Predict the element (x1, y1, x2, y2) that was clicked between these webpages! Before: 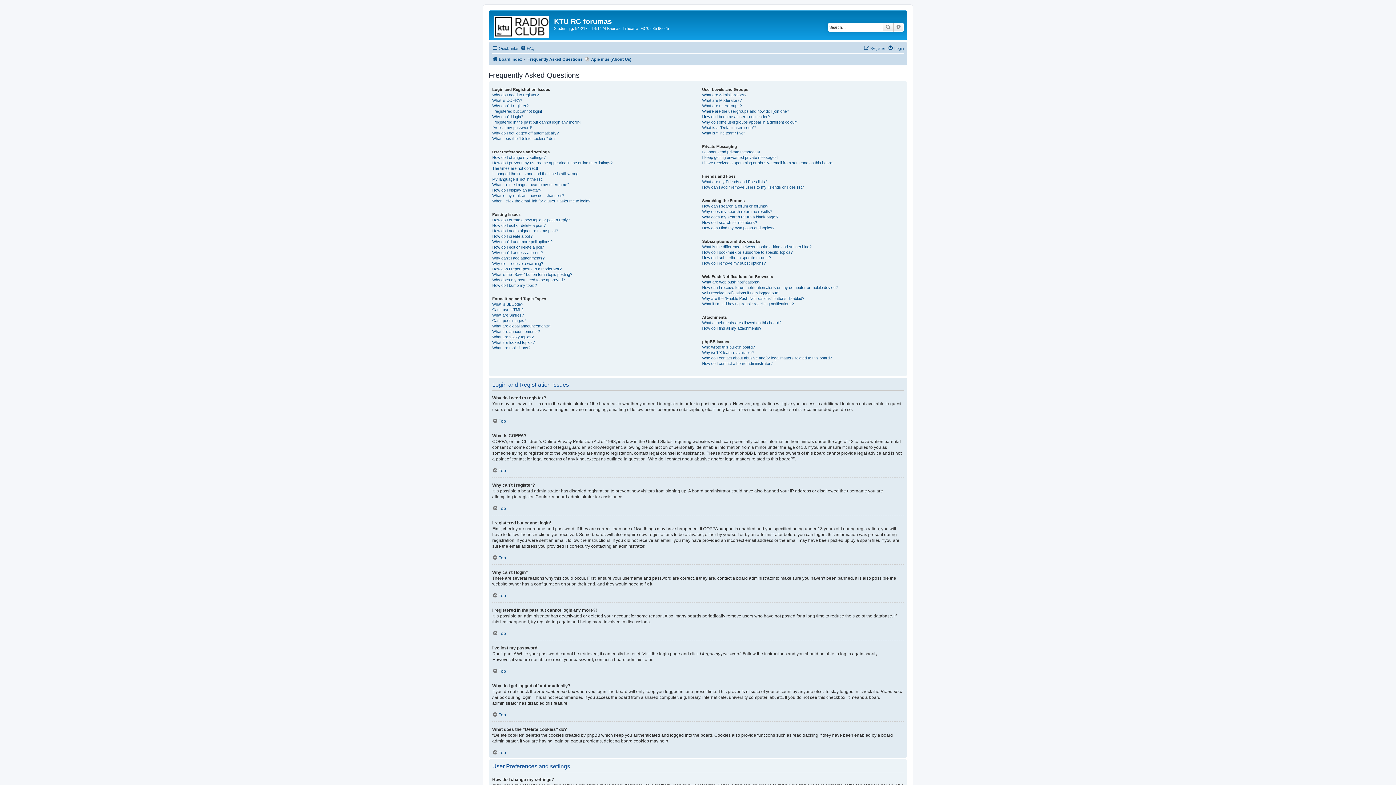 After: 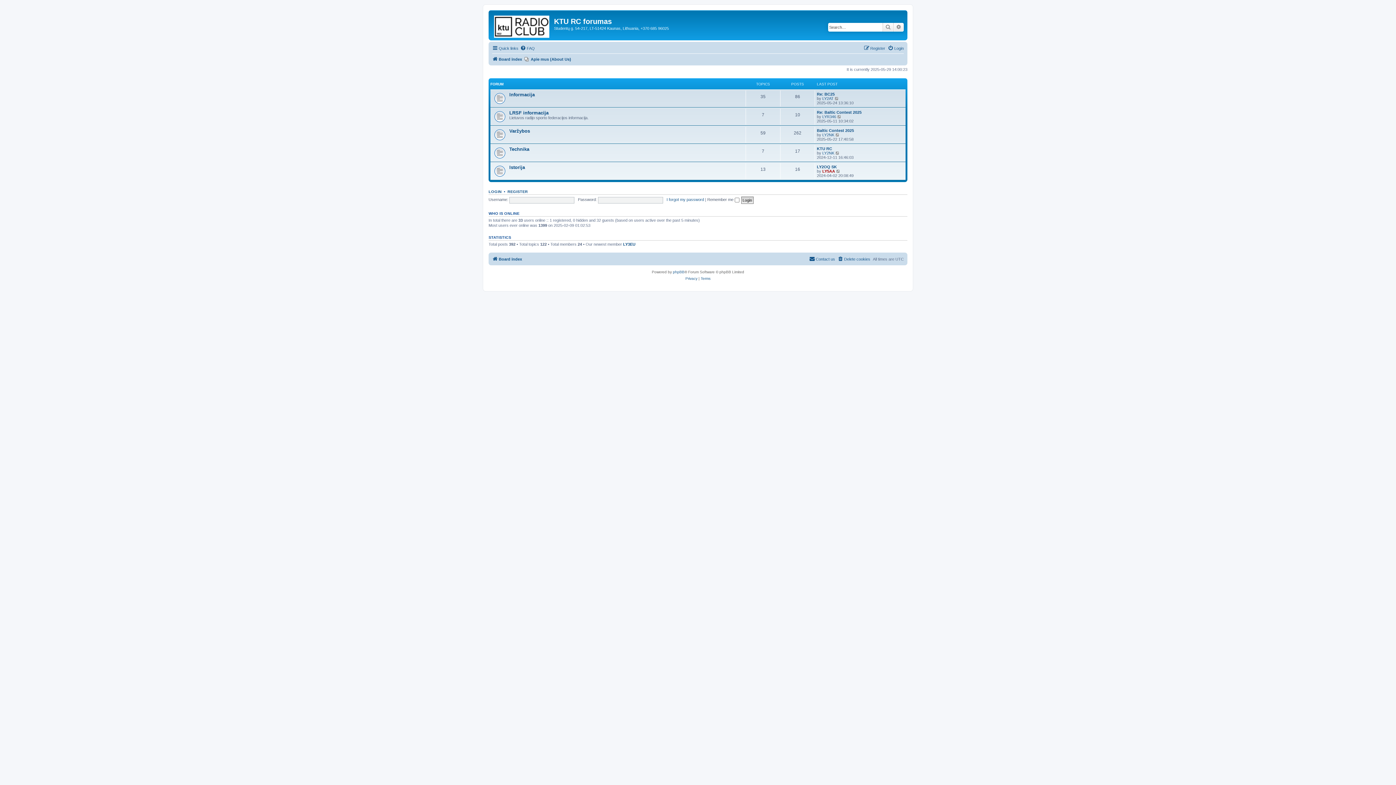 Action: bbox: (492, 54, 522, 63) label: Board index